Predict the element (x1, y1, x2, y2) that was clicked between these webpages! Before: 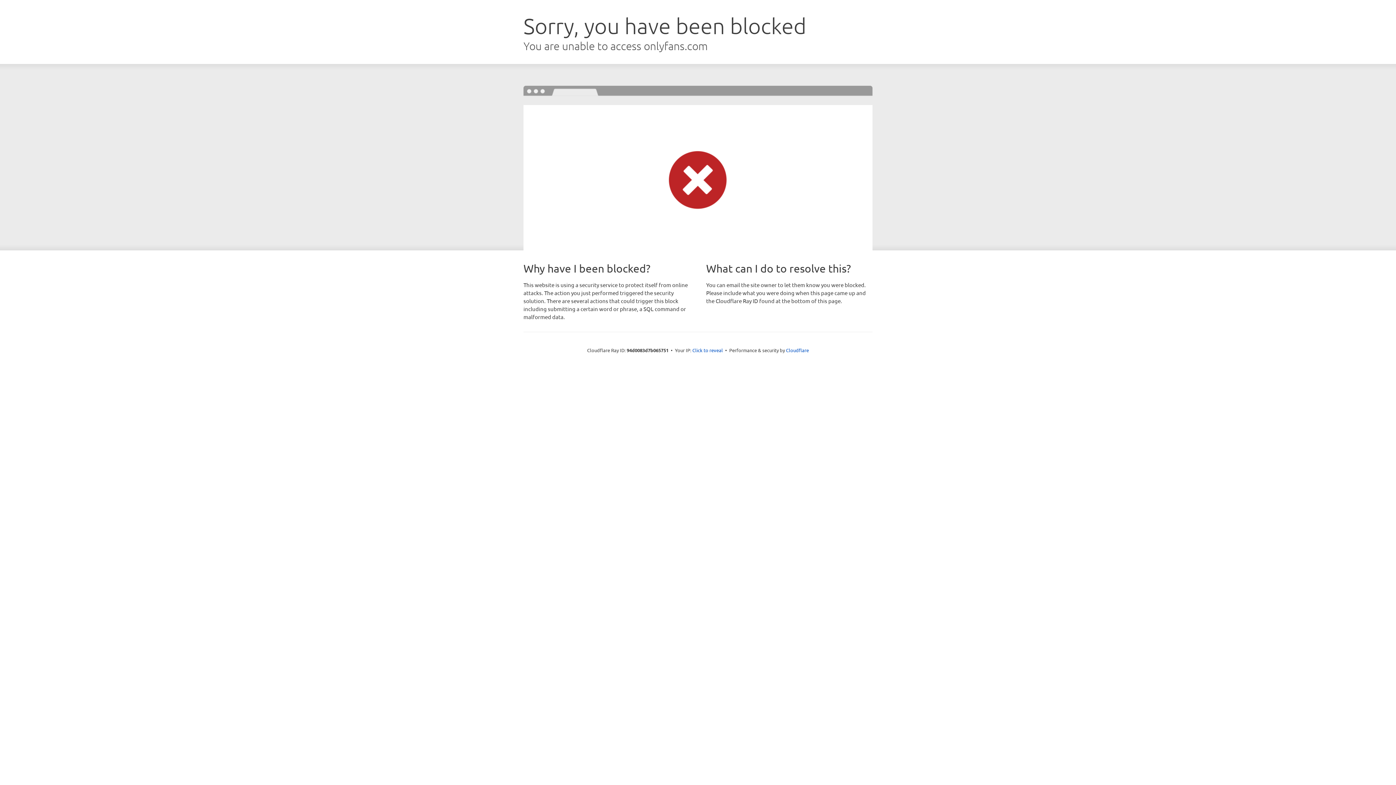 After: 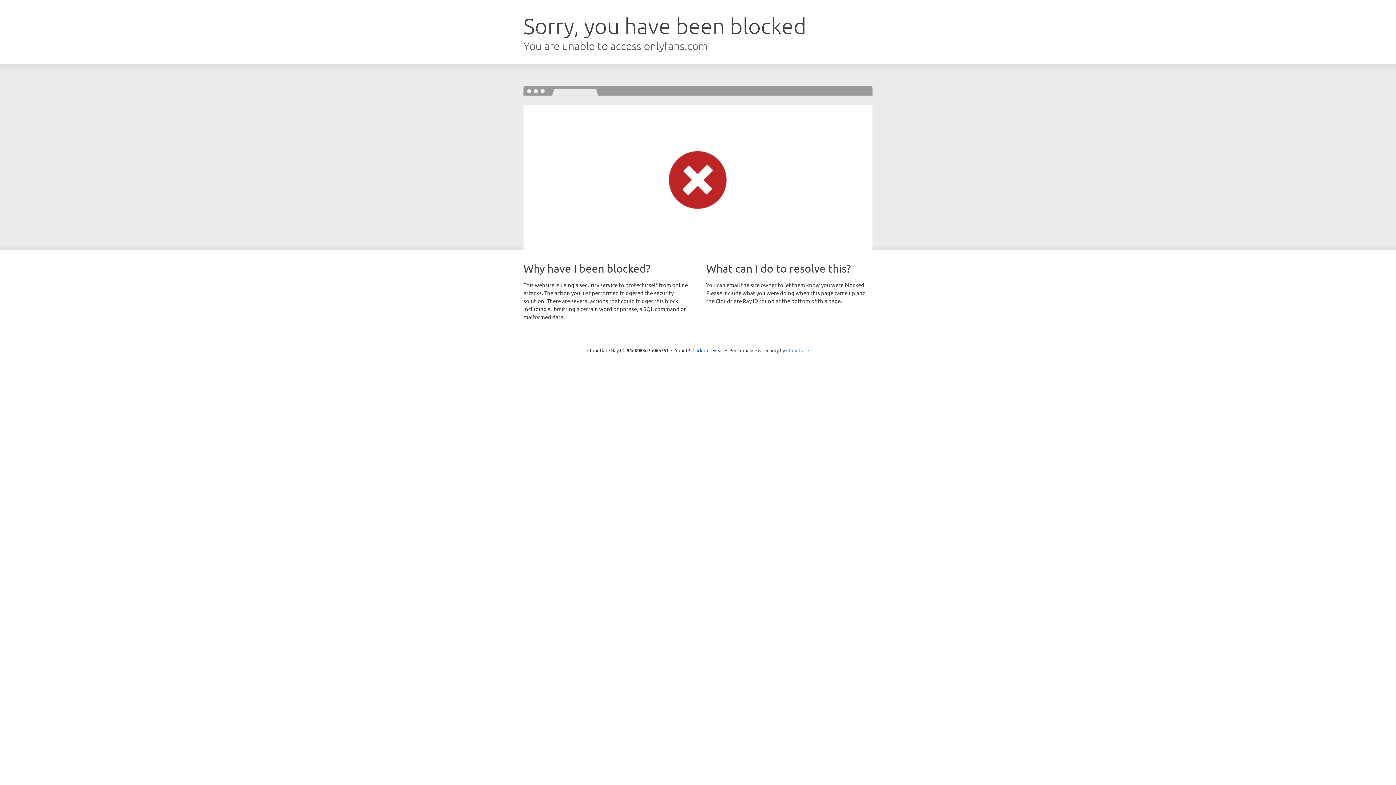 Action: label: Cloudflare bbox: (786, 347, 809, 353)